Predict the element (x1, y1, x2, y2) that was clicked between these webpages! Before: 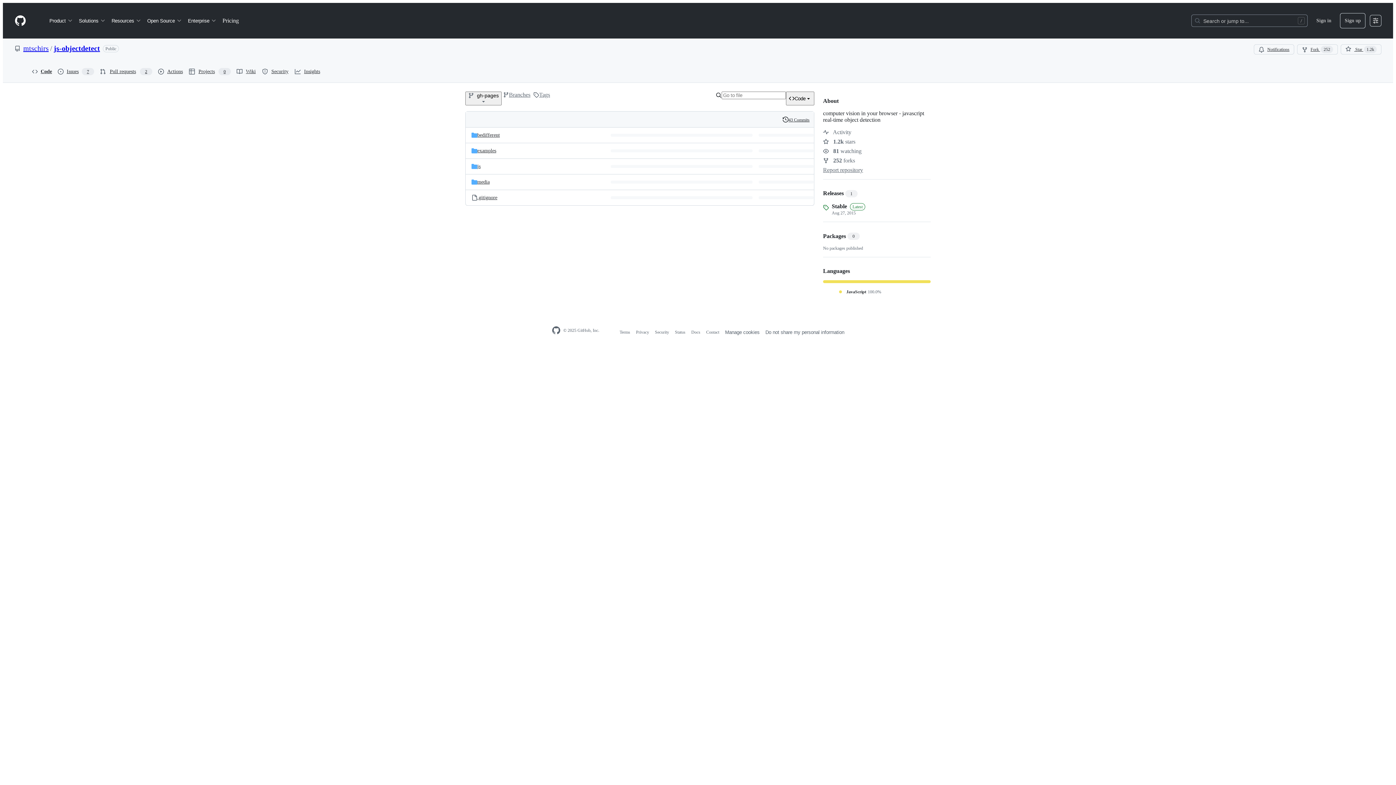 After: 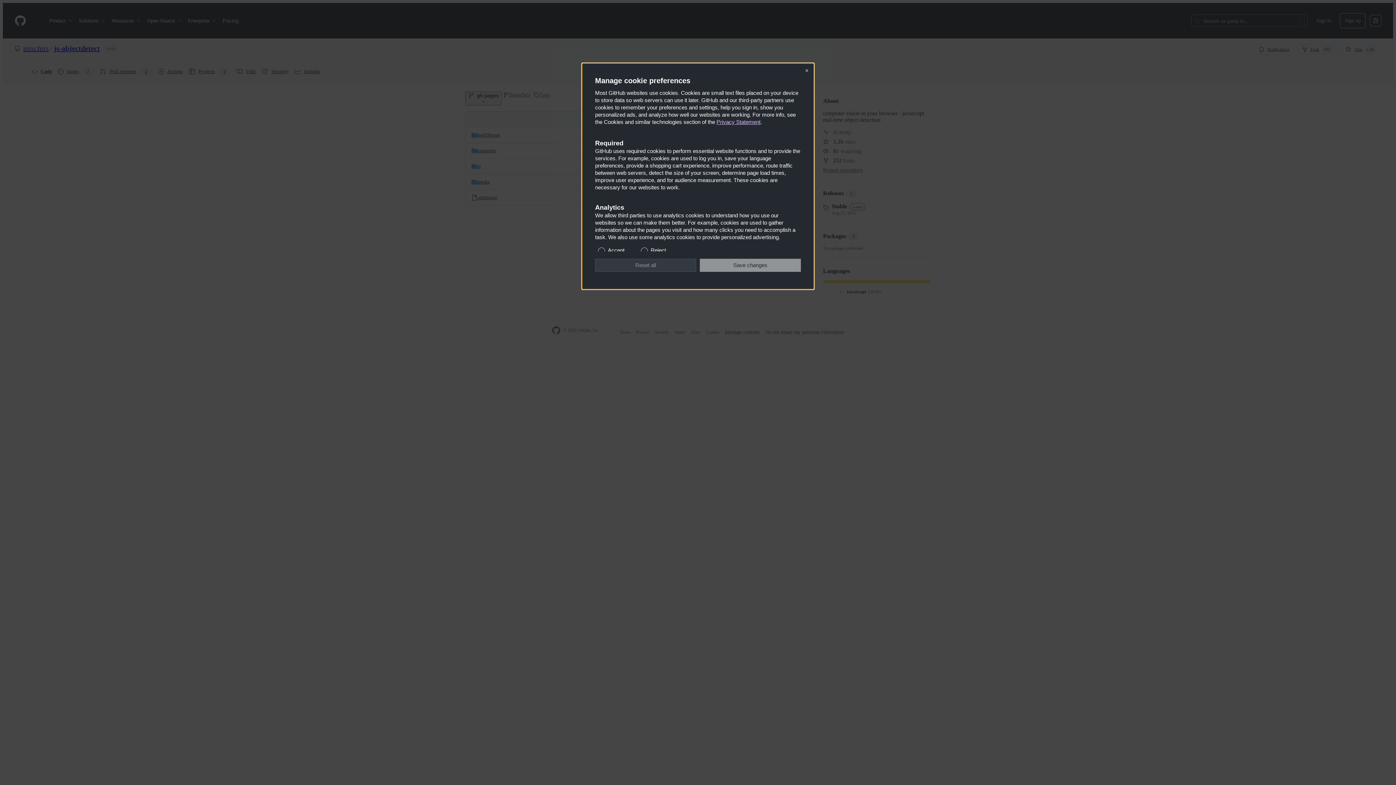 Action: label: Manage cookies bbox: (725, 329, 759, 335)